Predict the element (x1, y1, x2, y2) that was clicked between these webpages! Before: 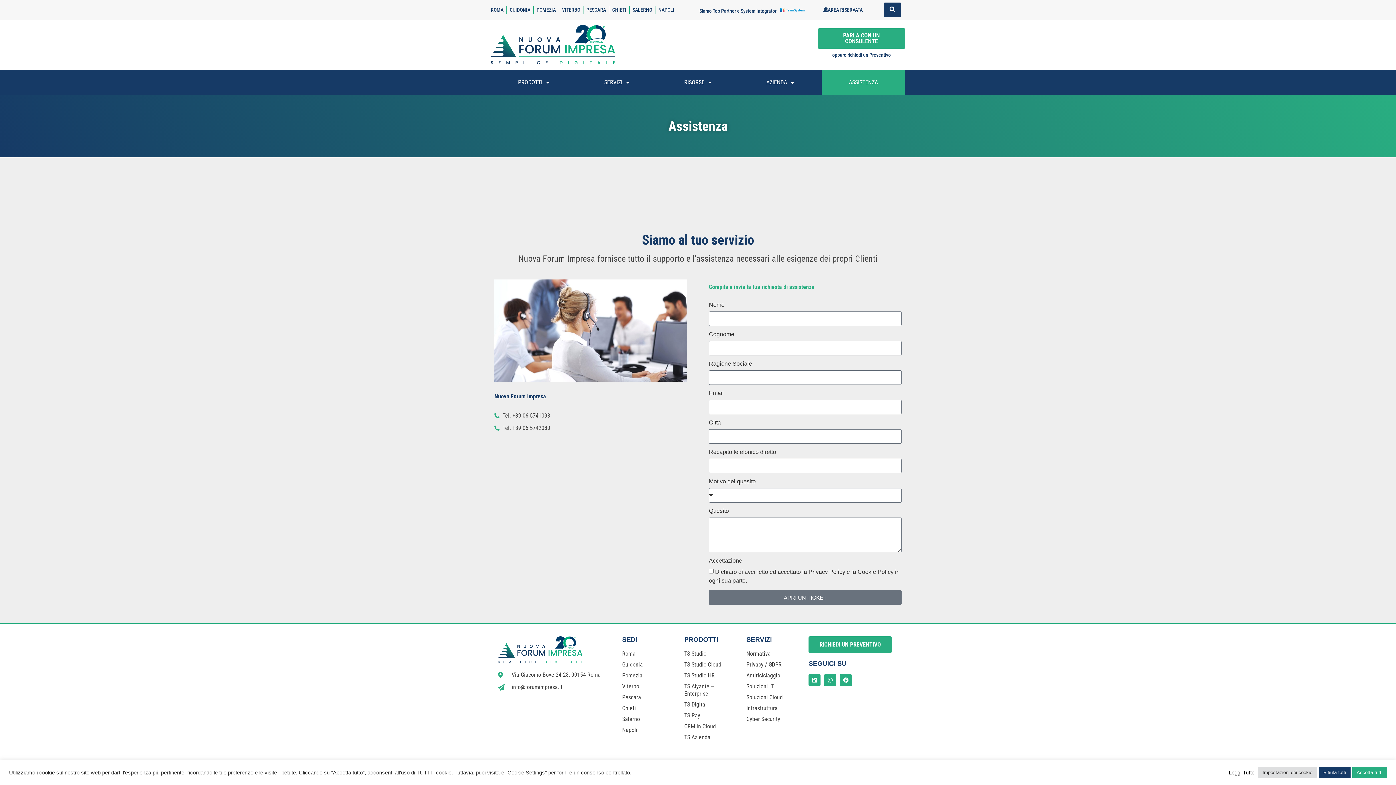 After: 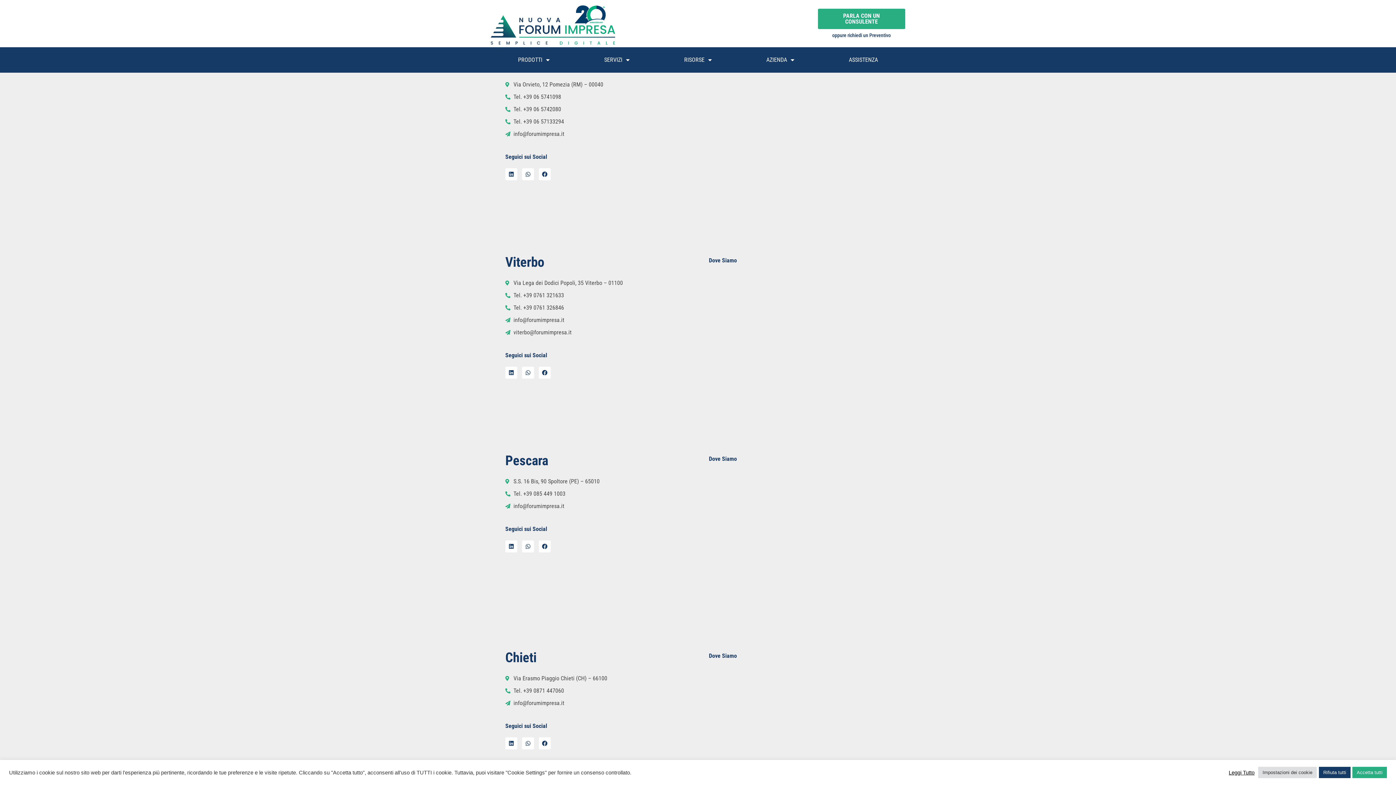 Action: bbox: (536, 6, 556, 13) label: POMEZIA